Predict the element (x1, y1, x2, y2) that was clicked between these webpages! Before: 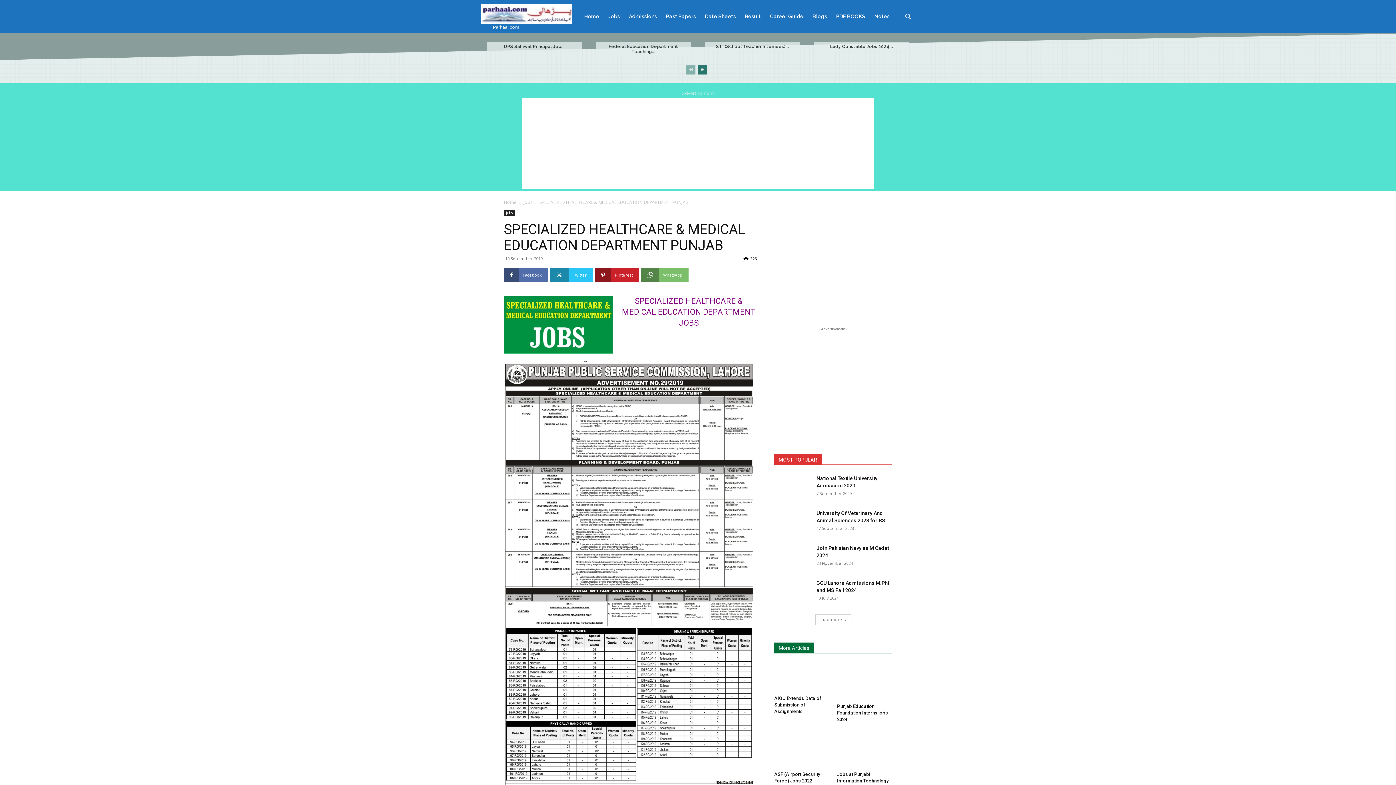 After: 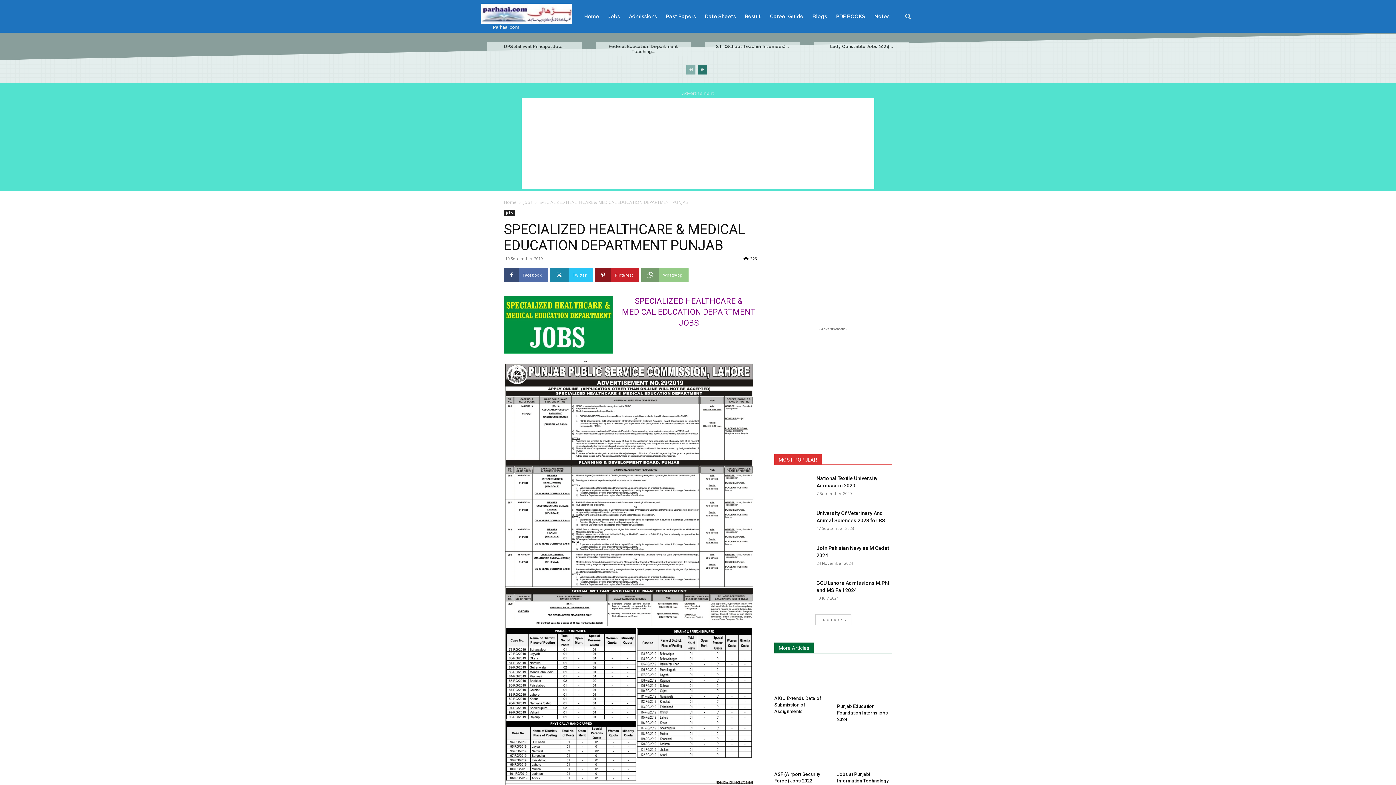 Action: bbox: (641, 267, 688, 282) label: WhatsApp